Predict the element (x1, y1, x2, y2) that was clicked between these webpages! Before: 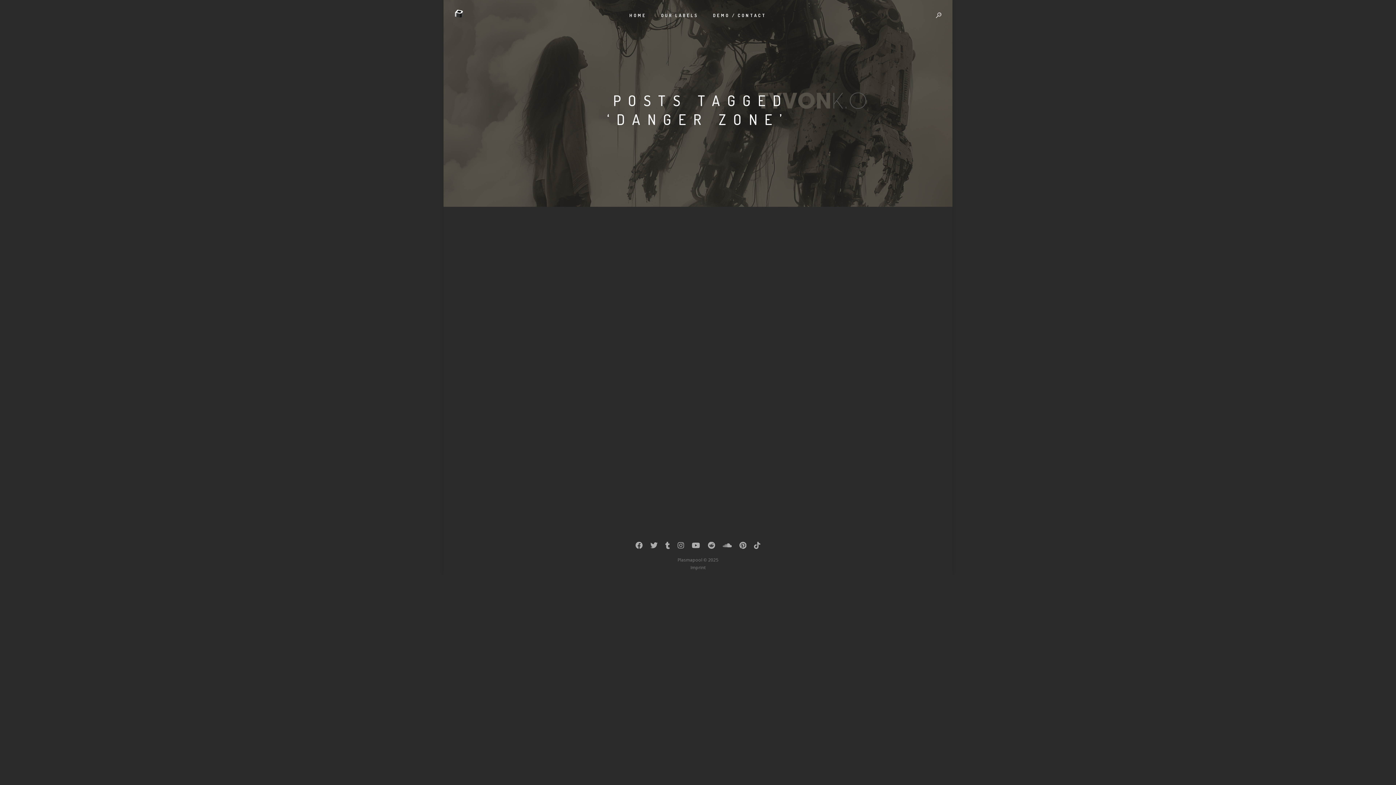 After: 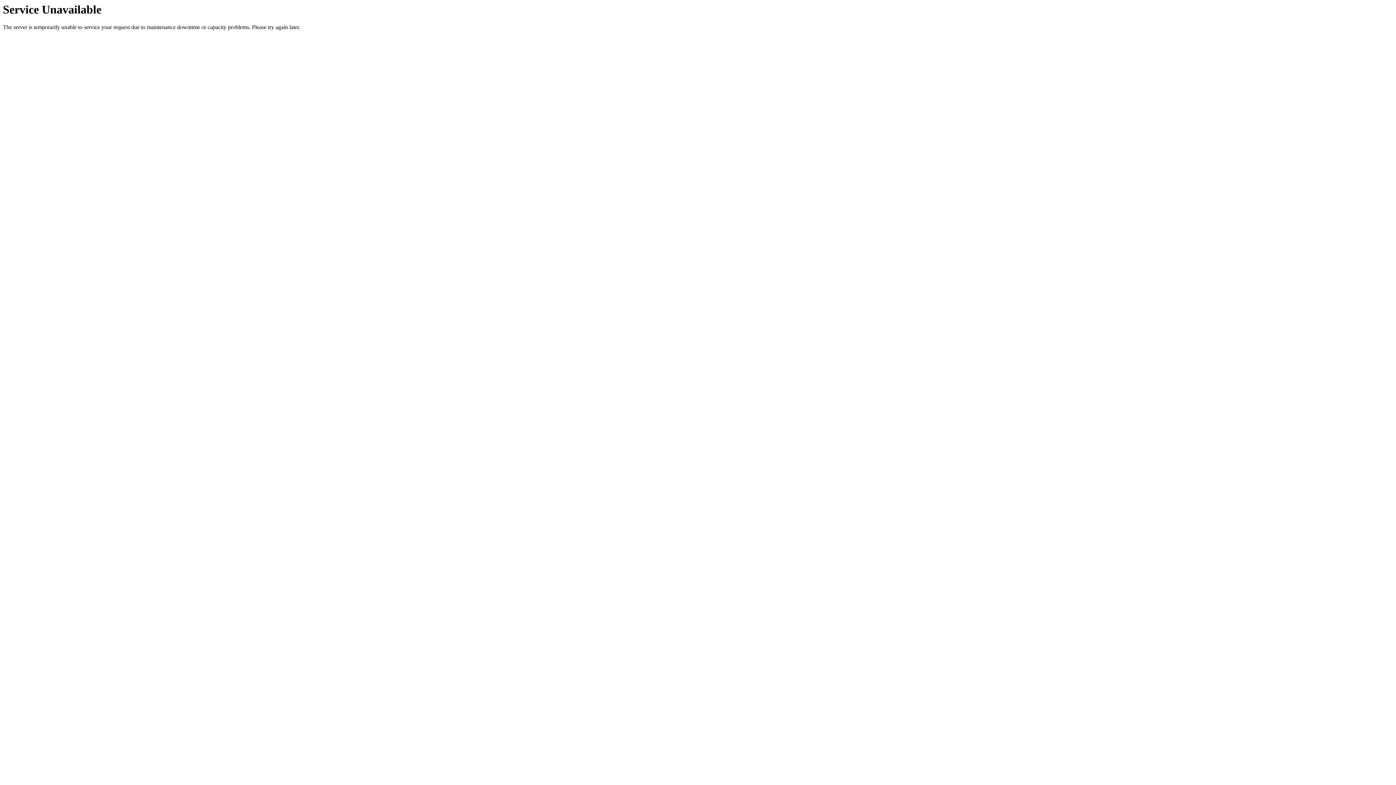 Action: bbox: (463, 226, 605, 368)